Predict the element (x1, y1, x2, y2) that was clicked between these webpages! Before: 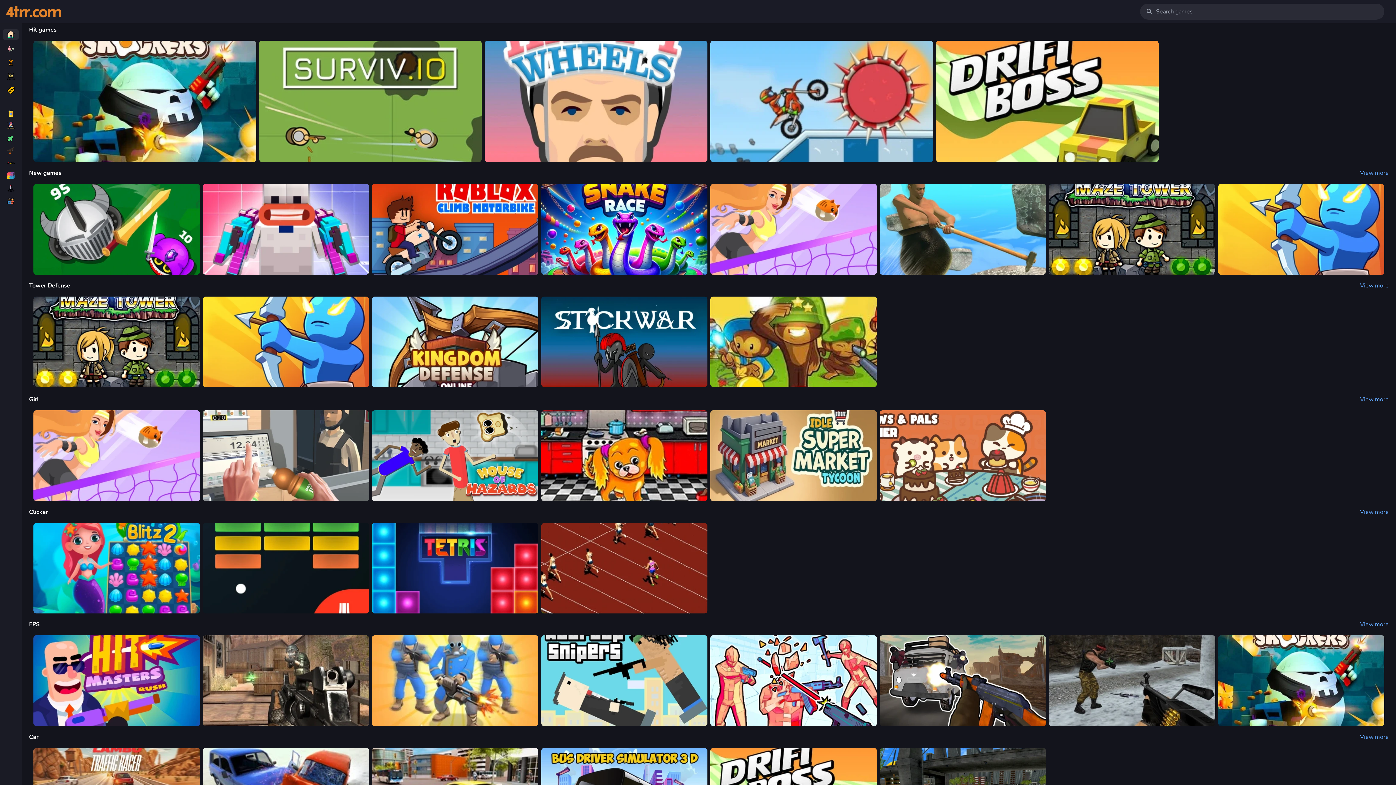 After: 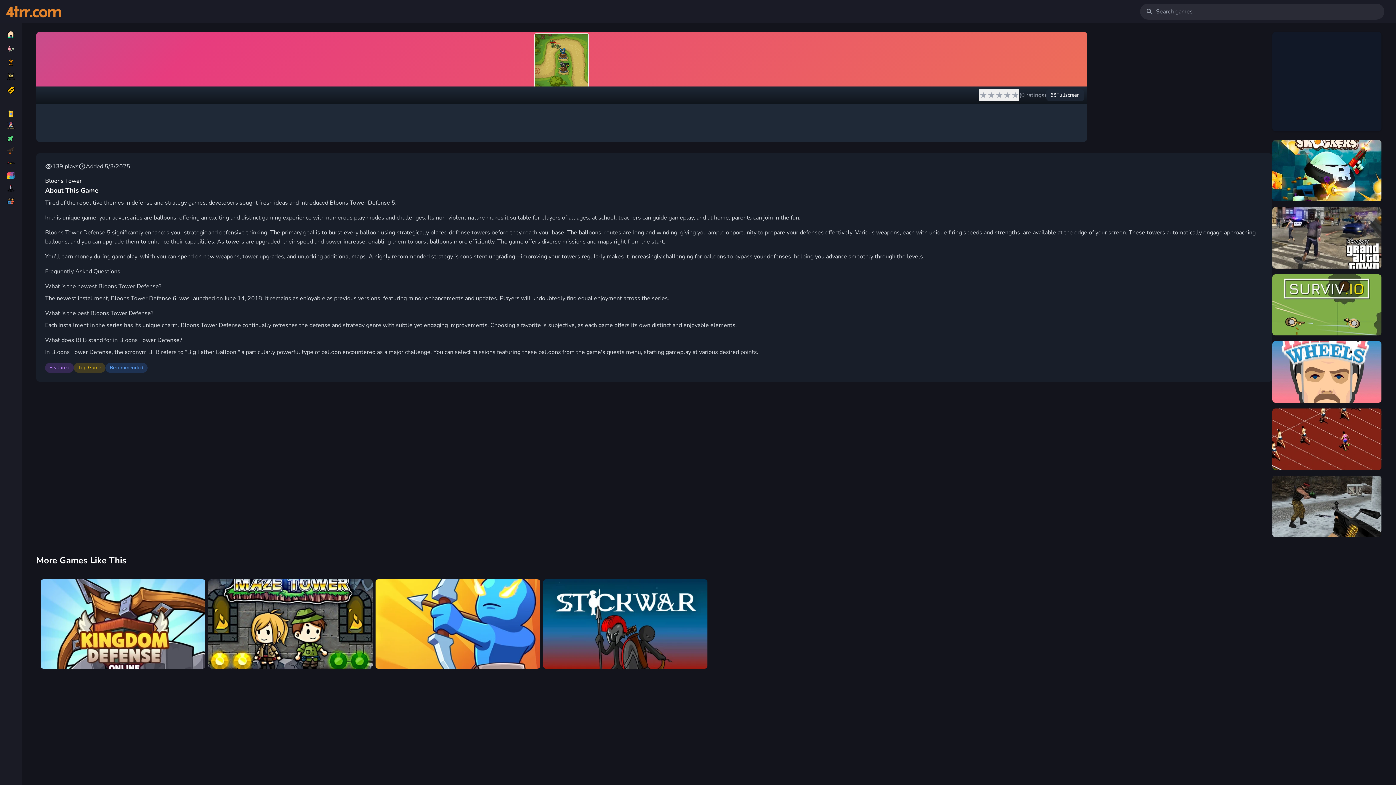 Action: bbox: (710, 296, 876, 387) label: Bloons Tower